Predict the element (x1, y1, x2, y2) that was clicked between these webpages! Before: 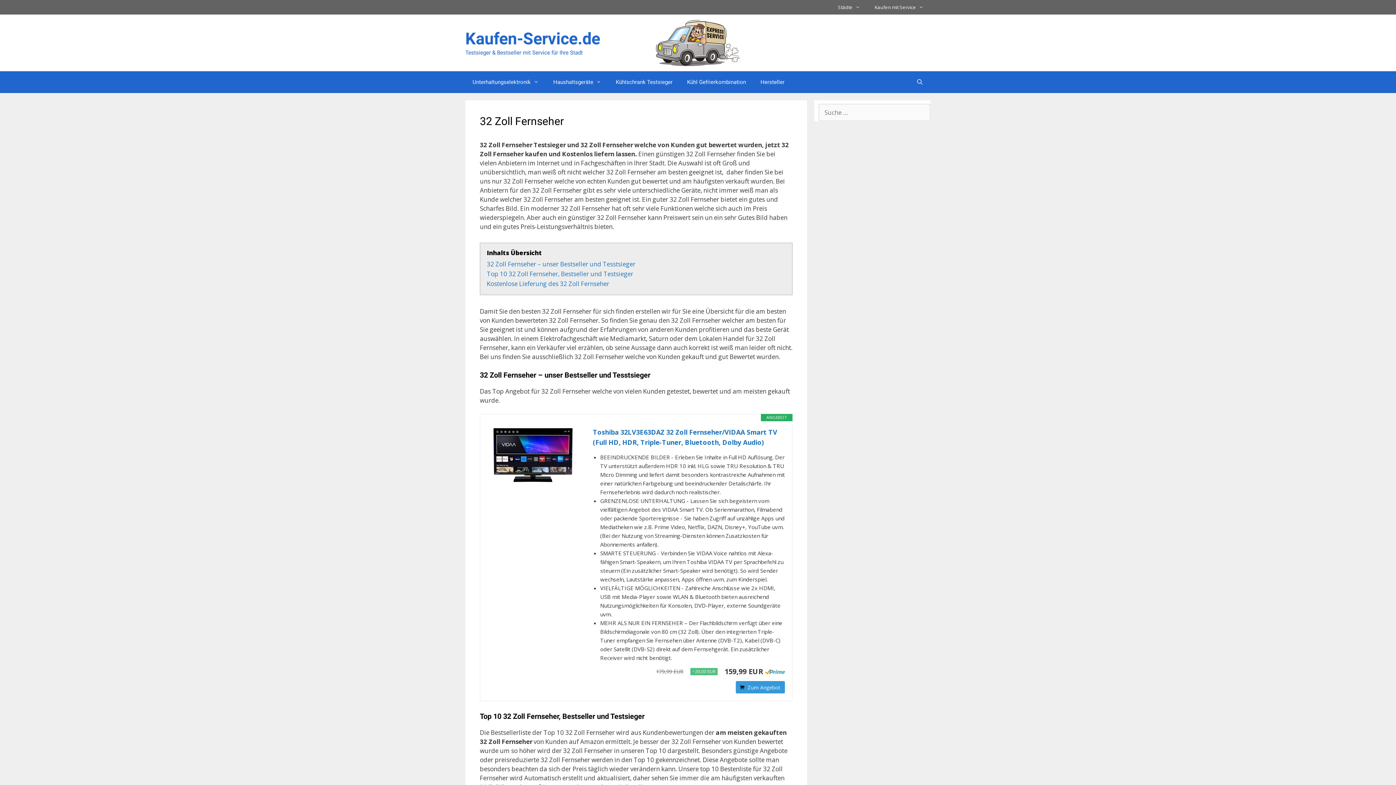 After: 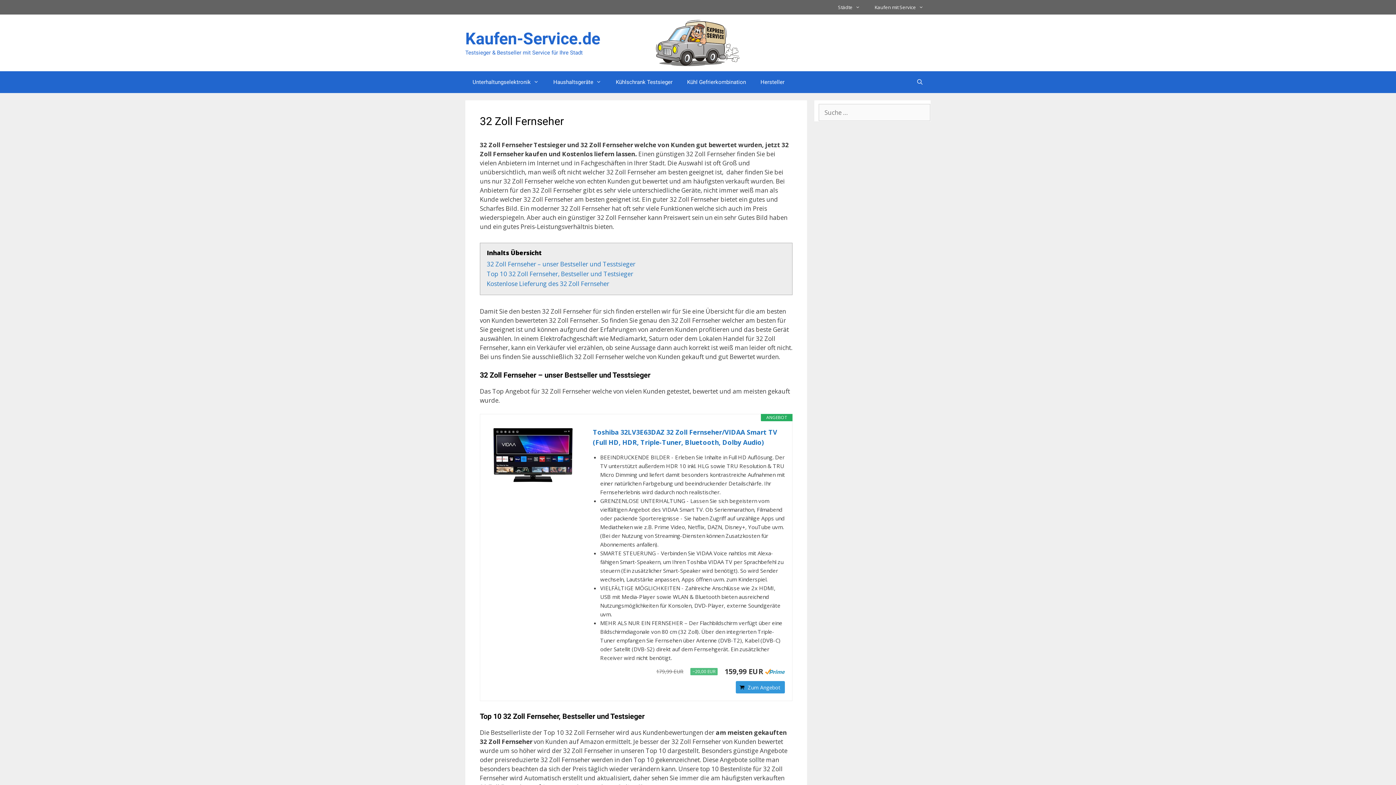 Action: bbox: (487, 427, 578, 483)